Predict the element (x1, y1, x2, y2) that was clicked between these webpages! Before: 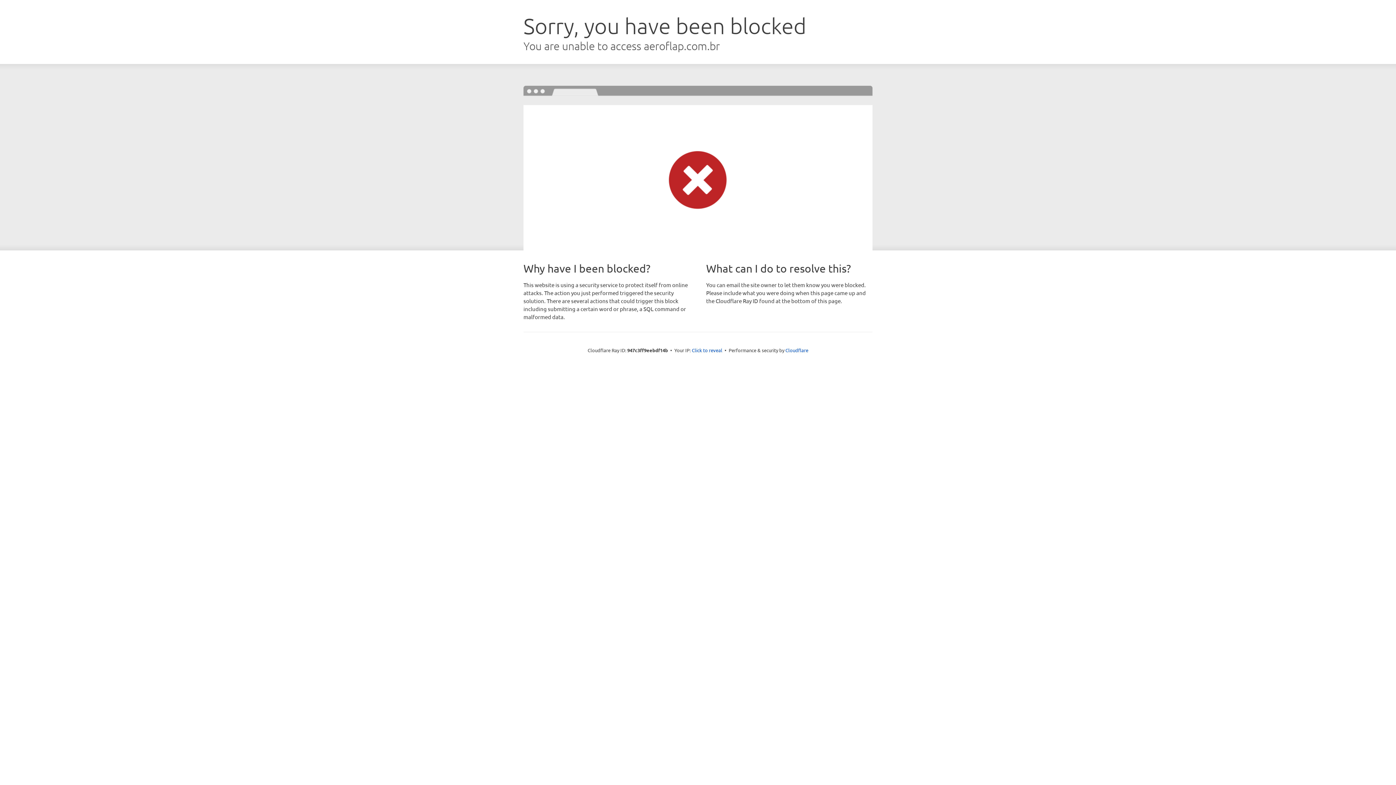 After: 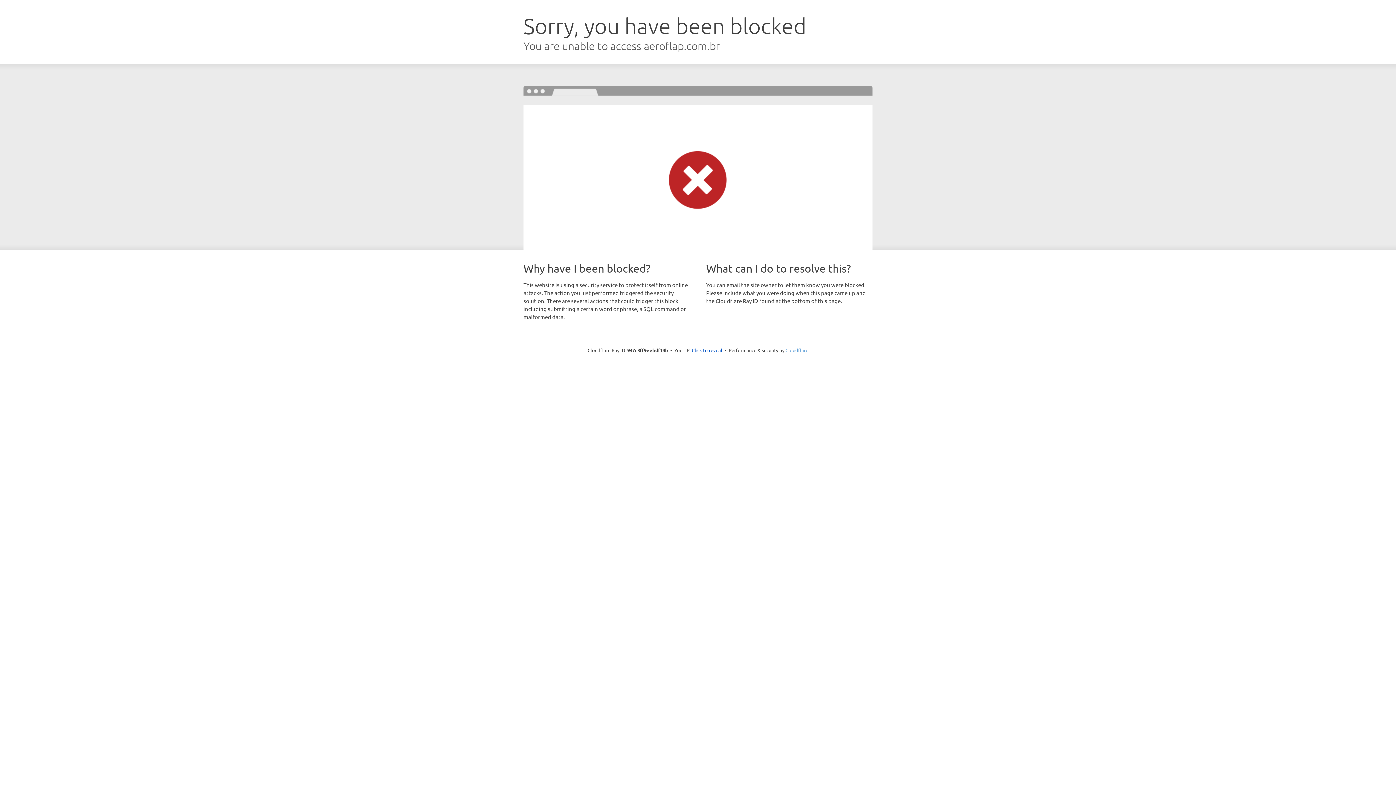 Action: label: Cloudflare bbox: (785, 347, 808, 353)